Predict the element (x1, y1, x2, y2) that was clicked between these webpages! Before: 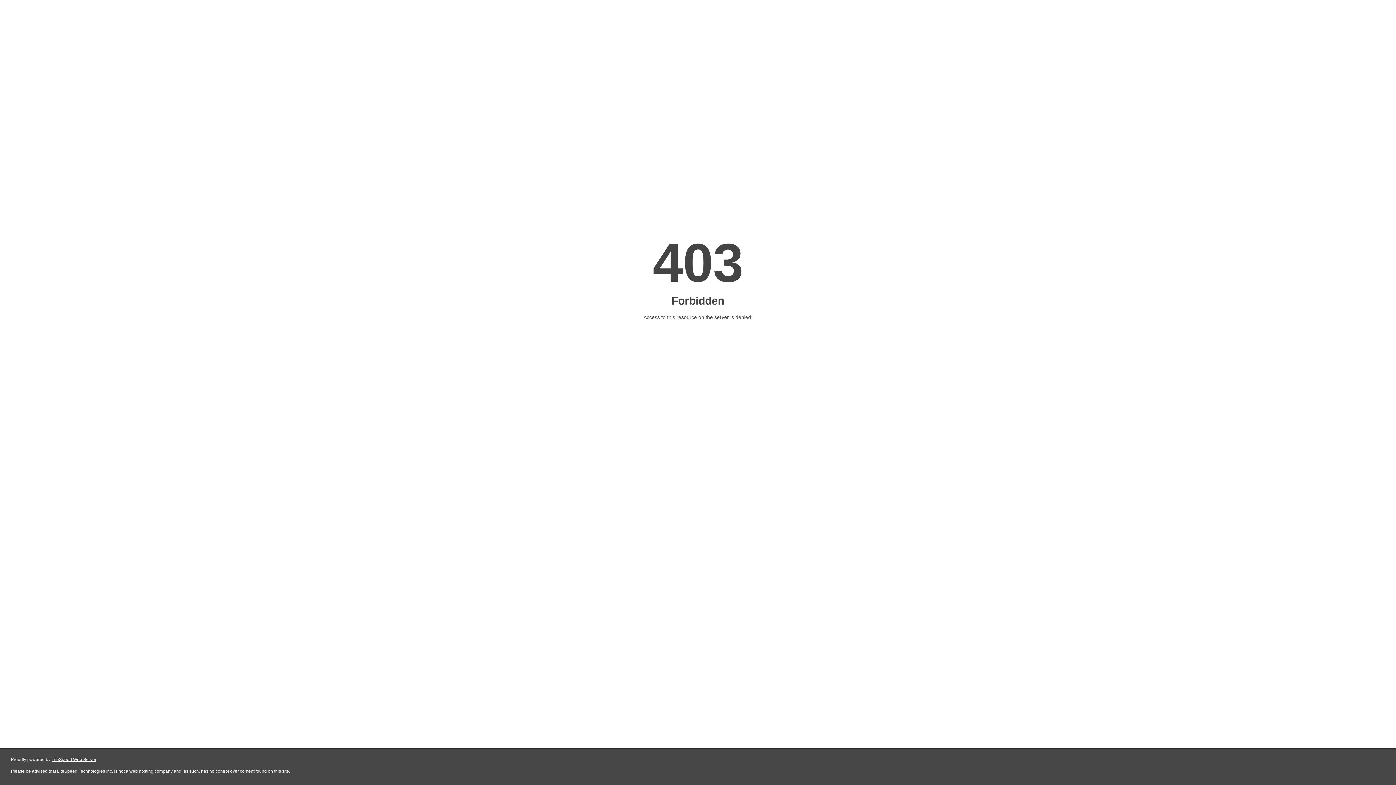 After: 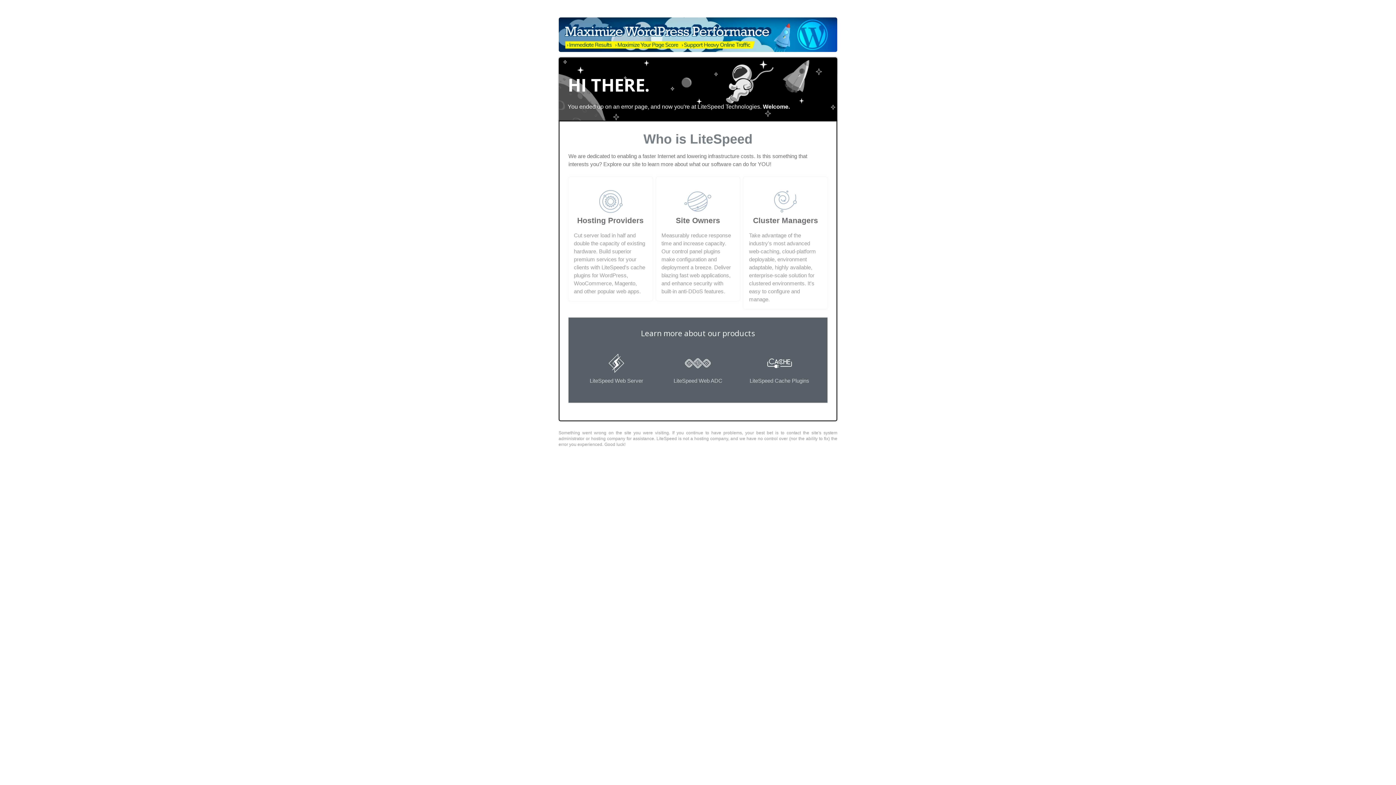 Action: label: LiteSpeed Web Server bbox: (51, 757, 96, 762)